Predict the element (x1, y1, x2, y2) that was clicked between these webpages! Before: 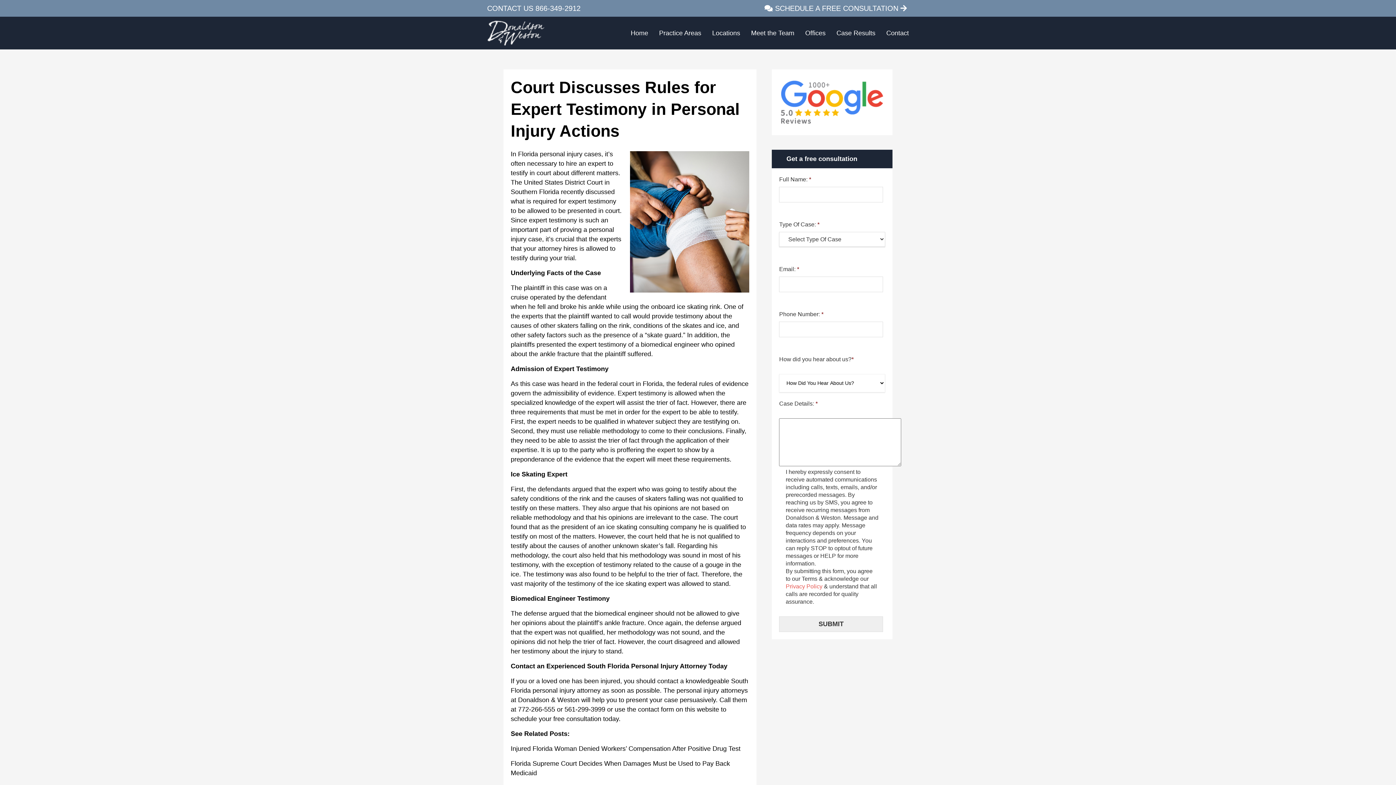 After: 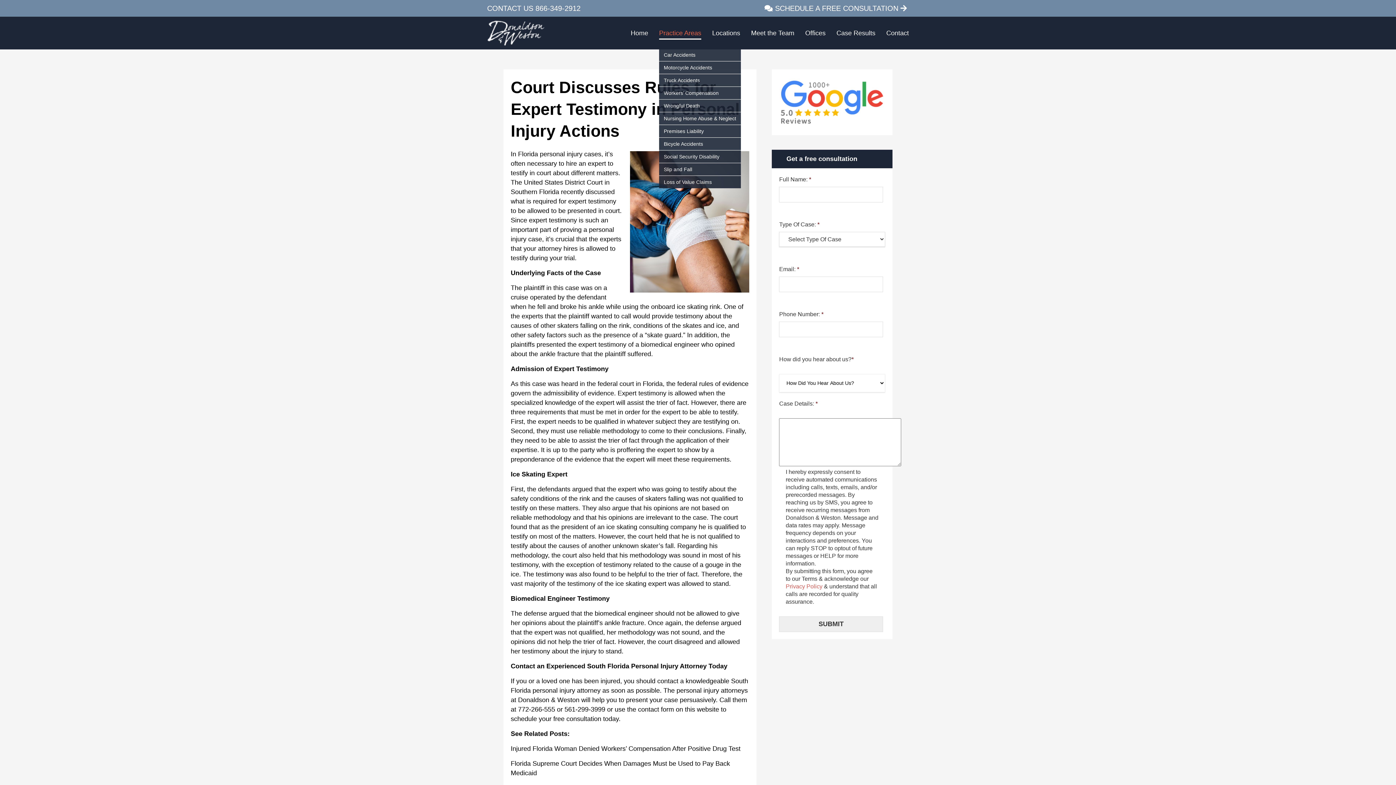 Action: label: Practice Areas bbox: (659, 29, 701, 36)